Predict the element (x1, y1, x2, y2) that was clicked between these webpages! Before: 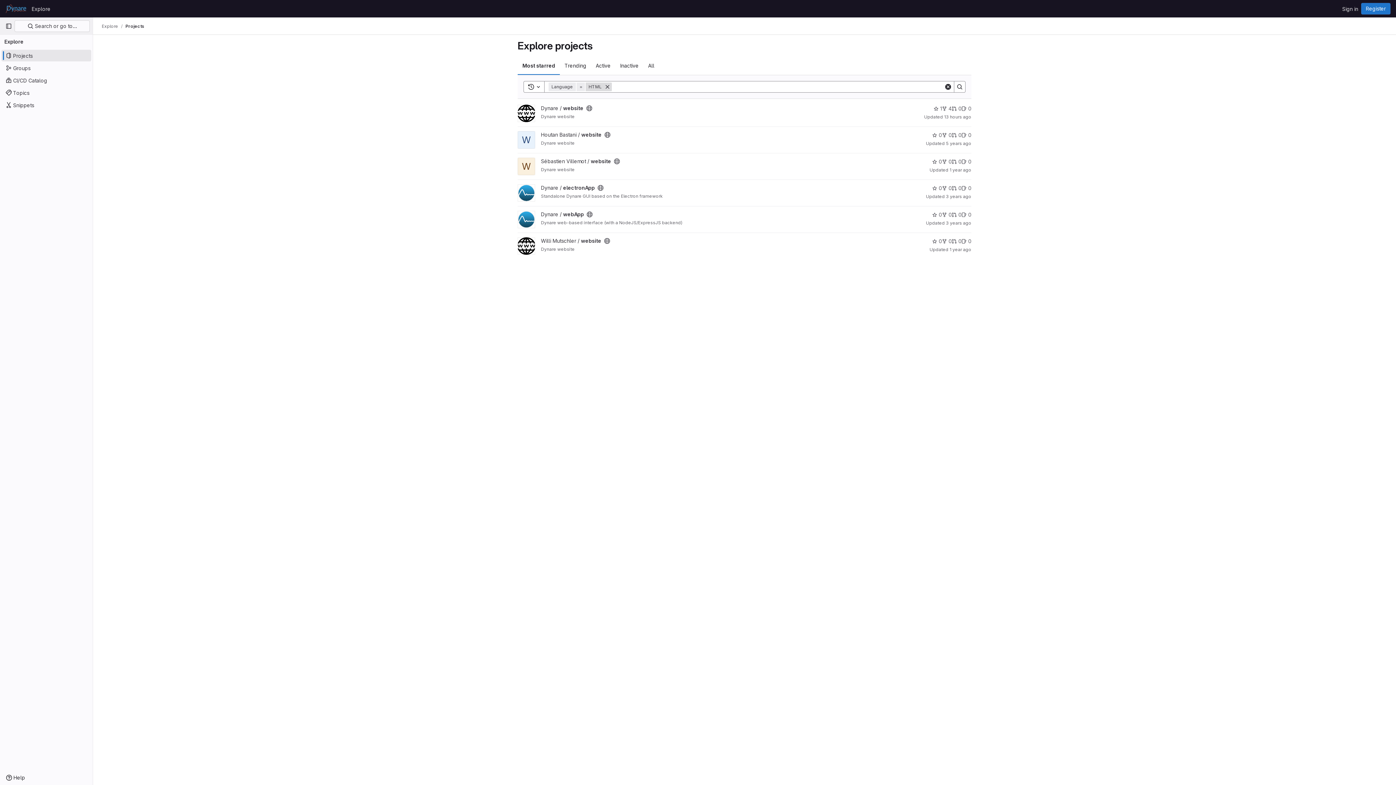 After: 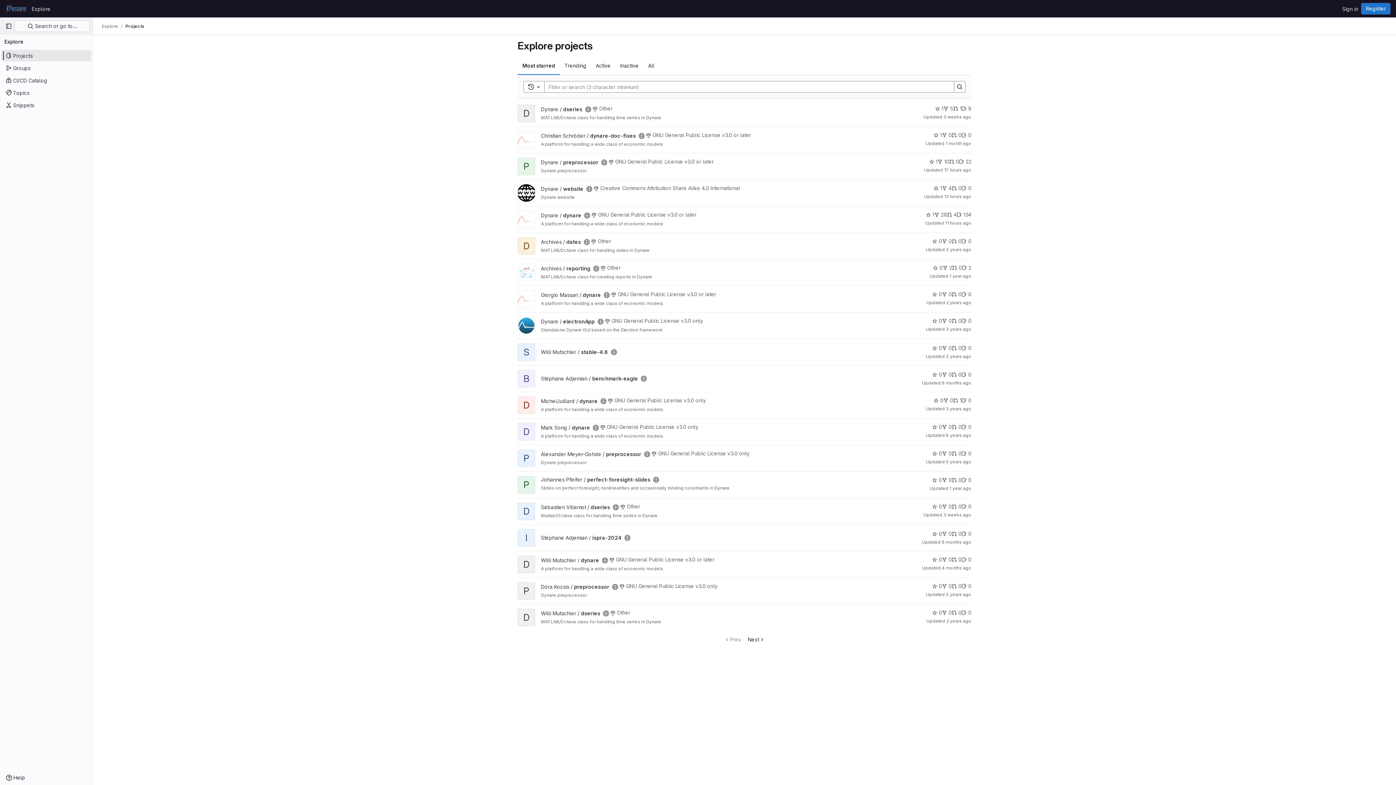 Action: bbox: (1, 49, 91, 61) label: Projects